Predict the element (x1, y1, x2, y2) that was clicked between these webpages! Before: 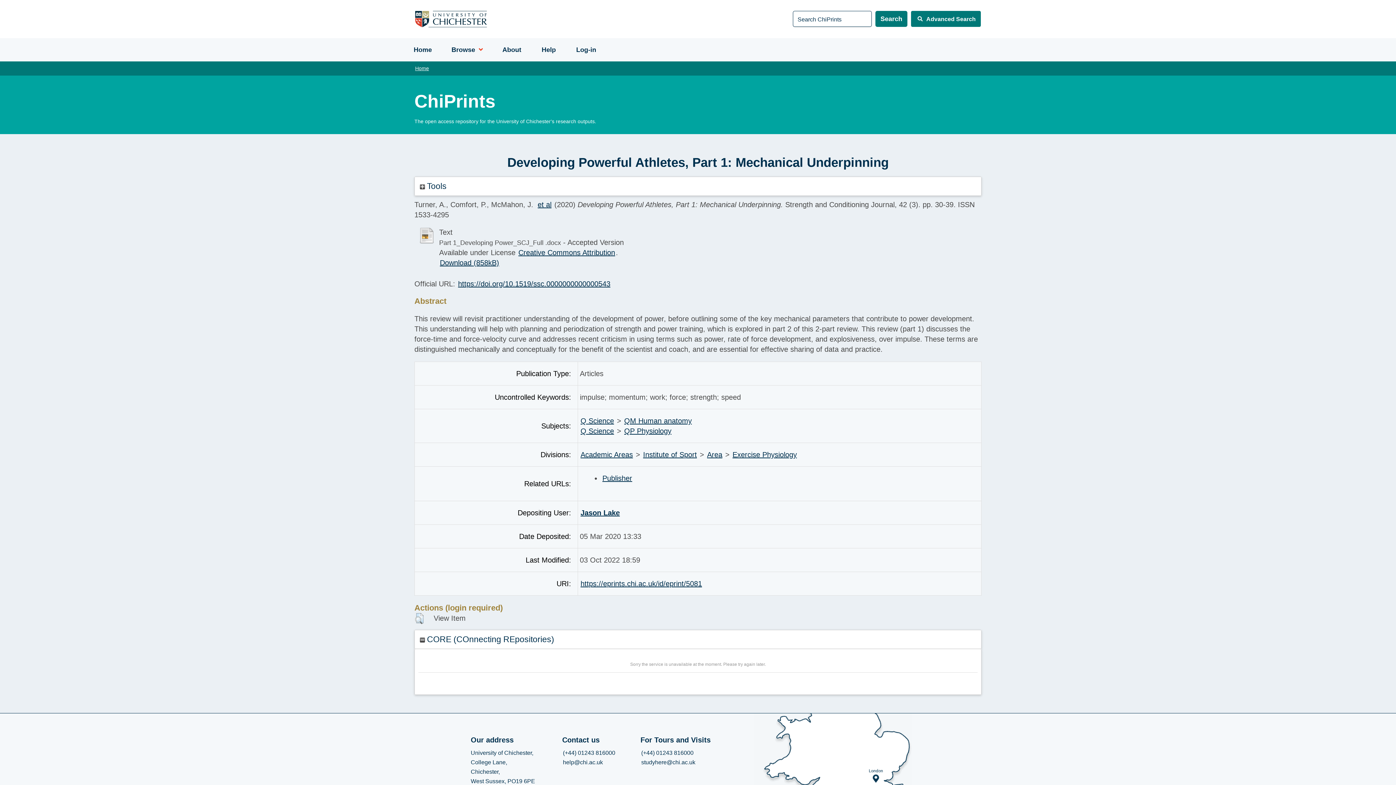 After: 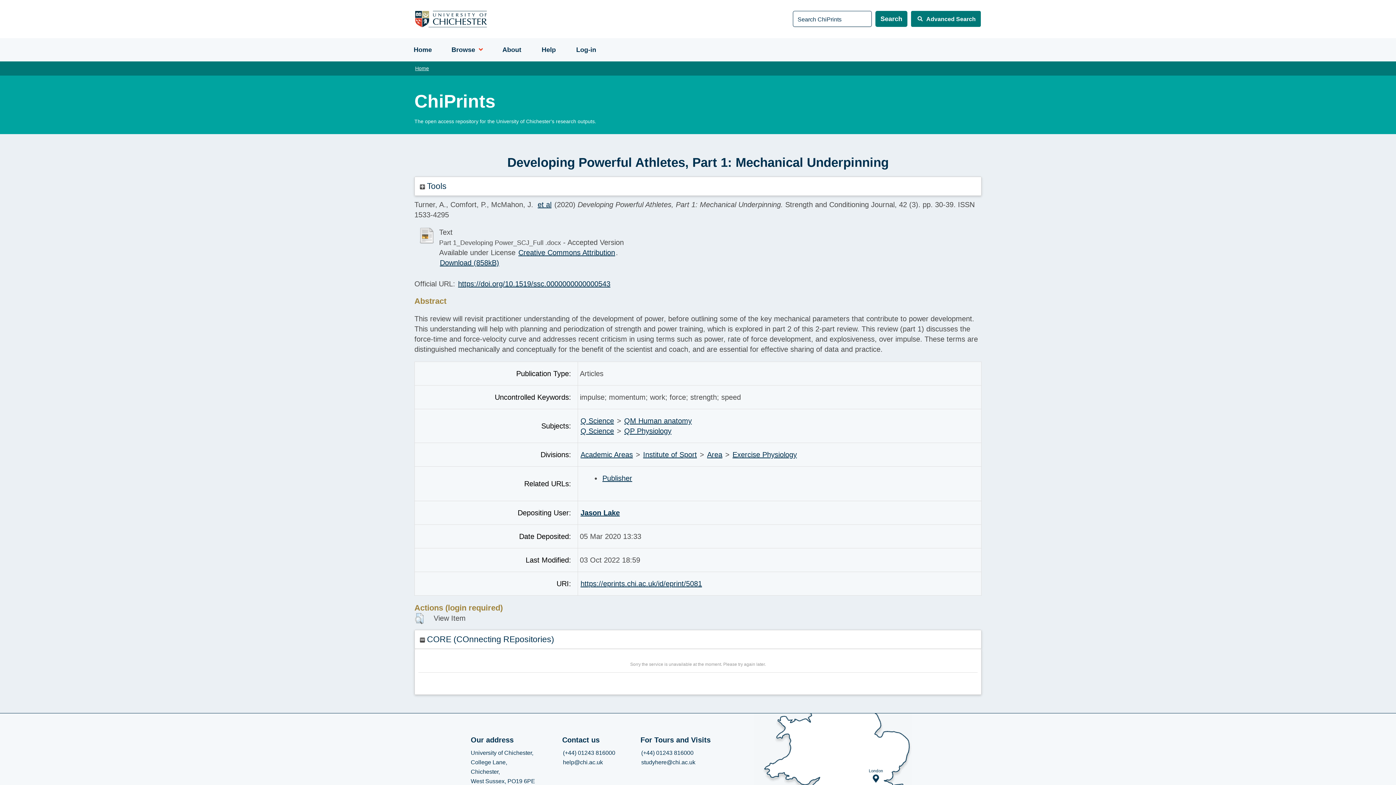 Action: bbox: (418, 230, 435, 240)